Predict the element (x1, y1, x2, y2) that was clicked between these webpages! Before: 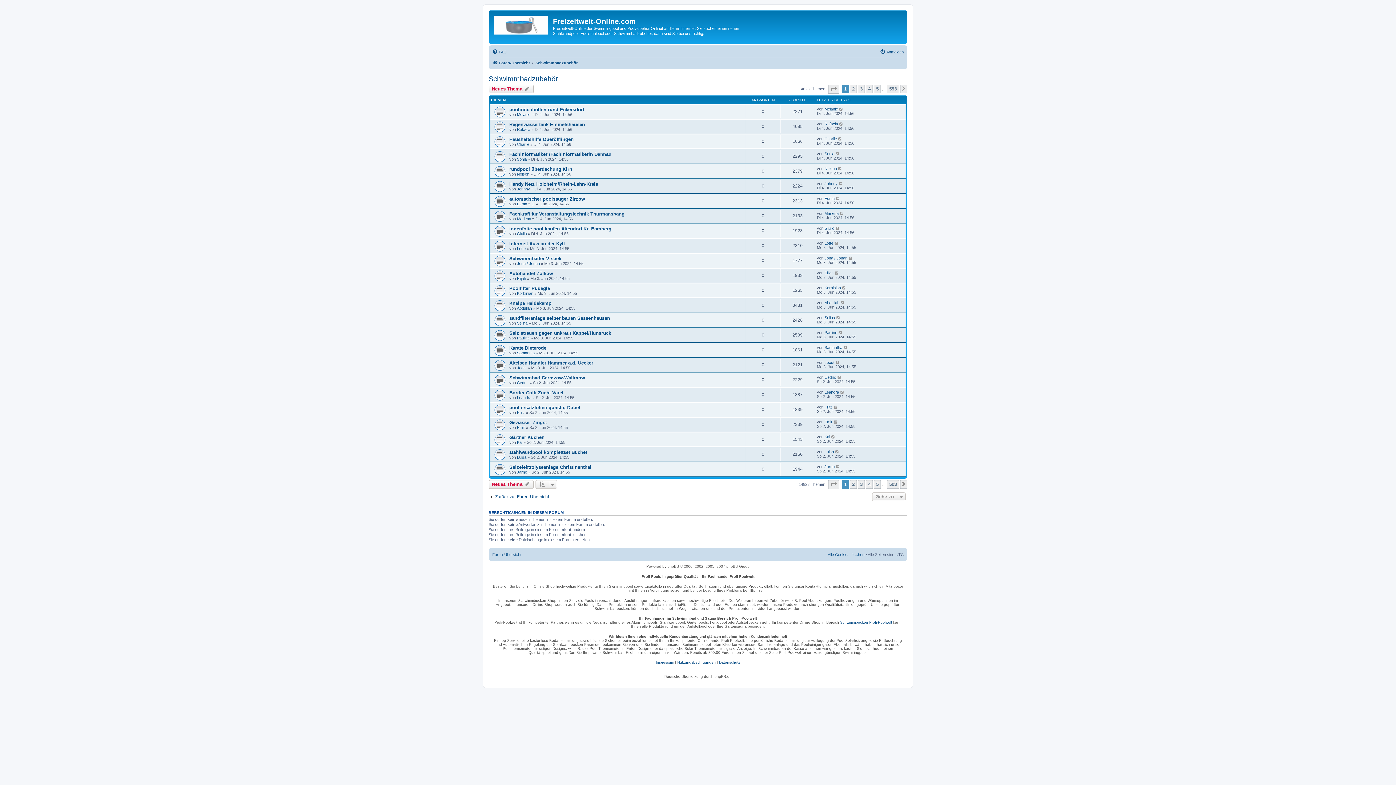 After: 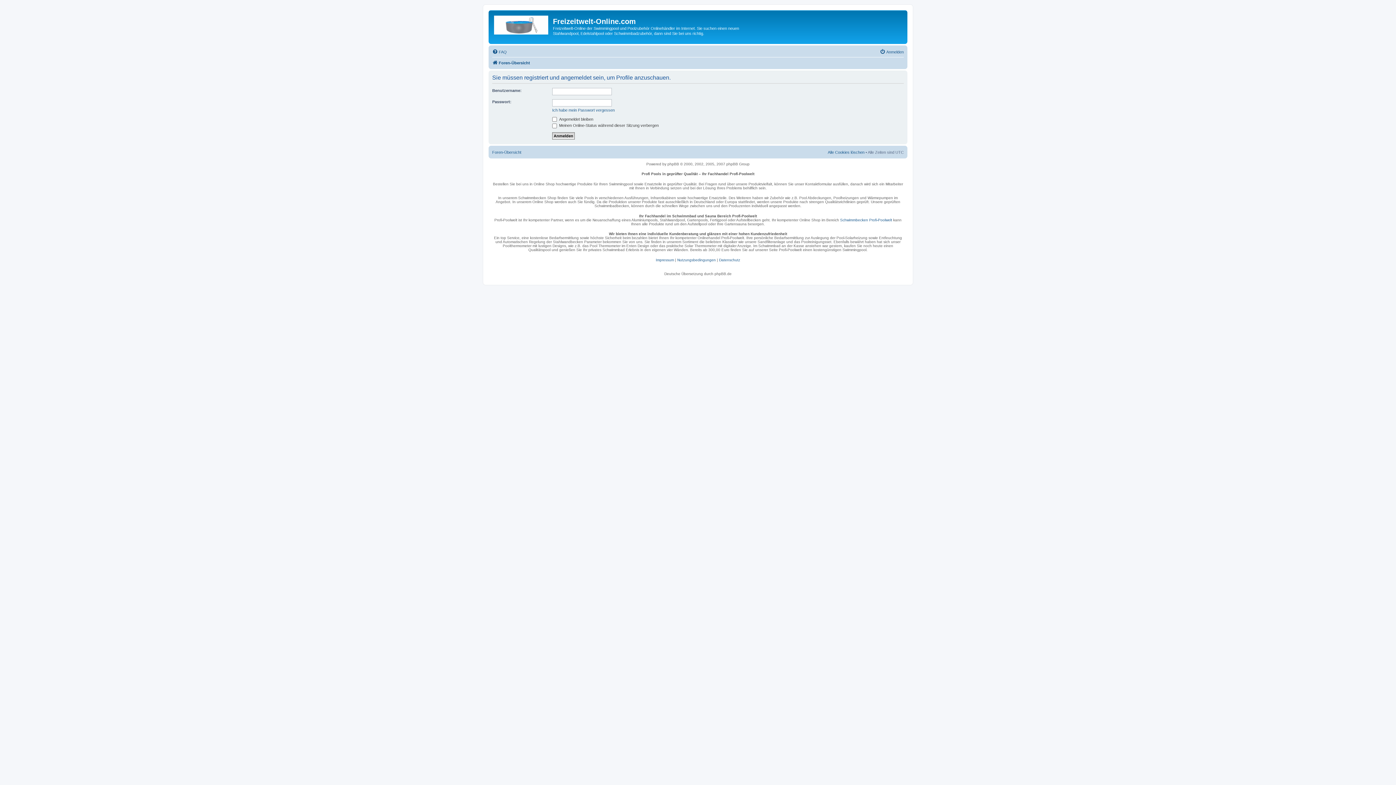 Action: bbox: (517, 350, 534, 355) label: Samantha